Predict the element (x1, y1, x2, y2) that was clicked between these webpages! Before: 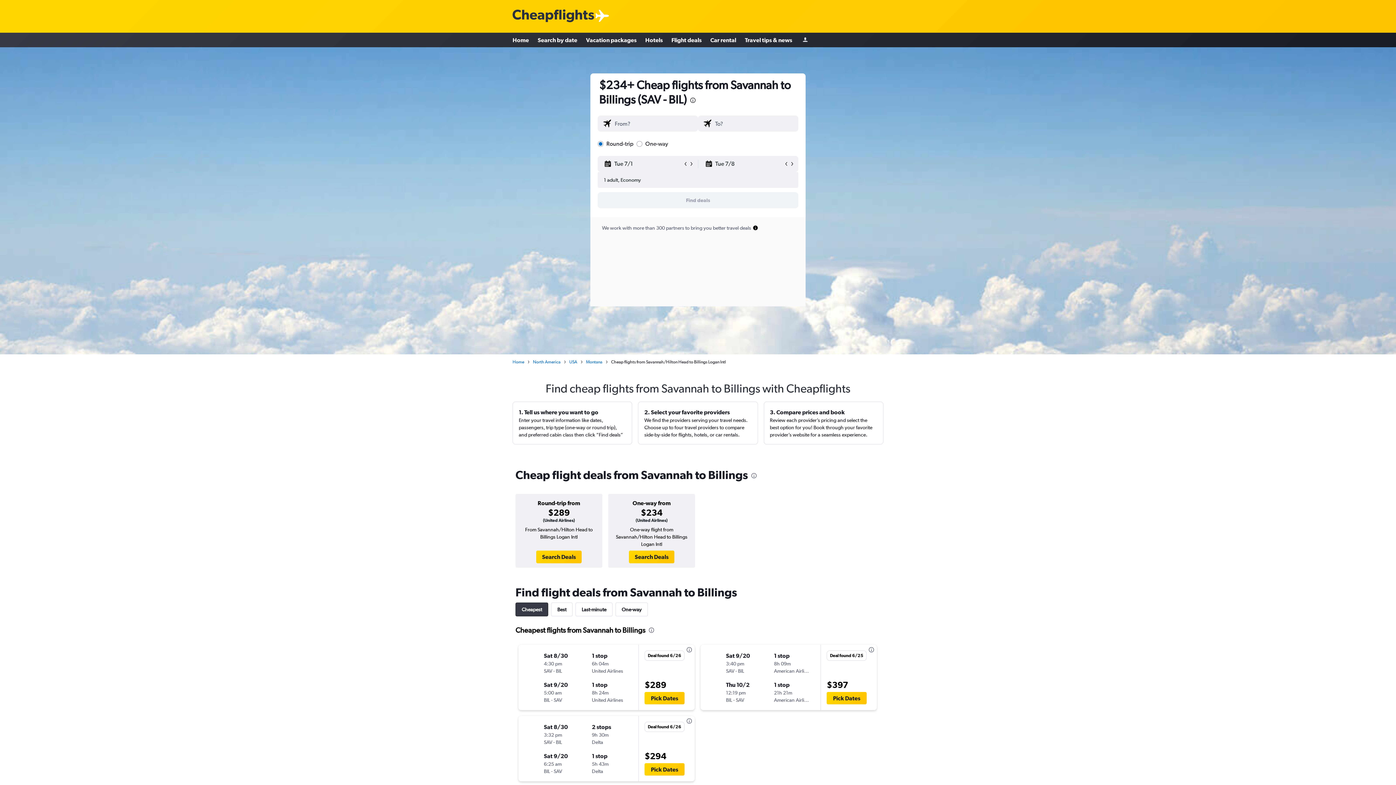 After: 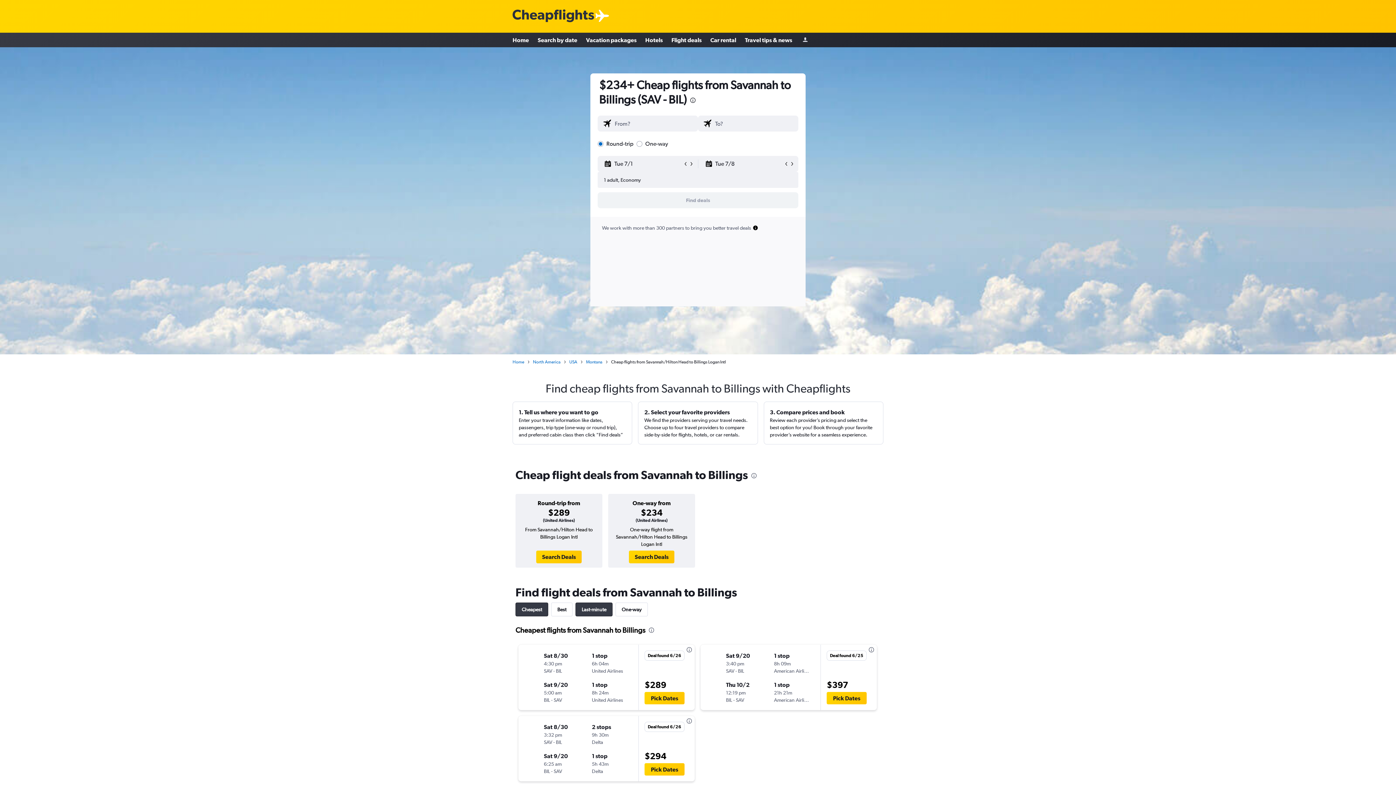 Action: label: Last-minute bbox: (575, 602, 612, 616)